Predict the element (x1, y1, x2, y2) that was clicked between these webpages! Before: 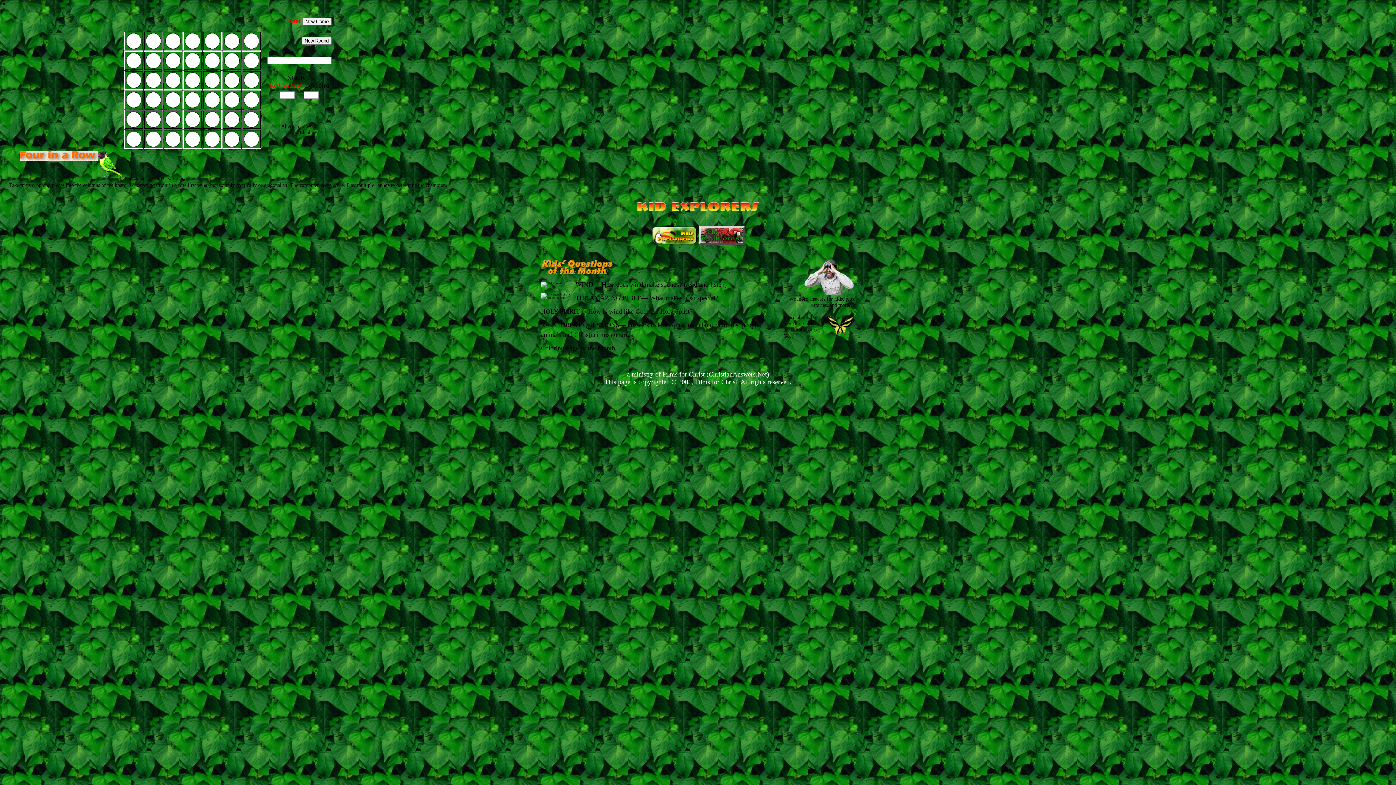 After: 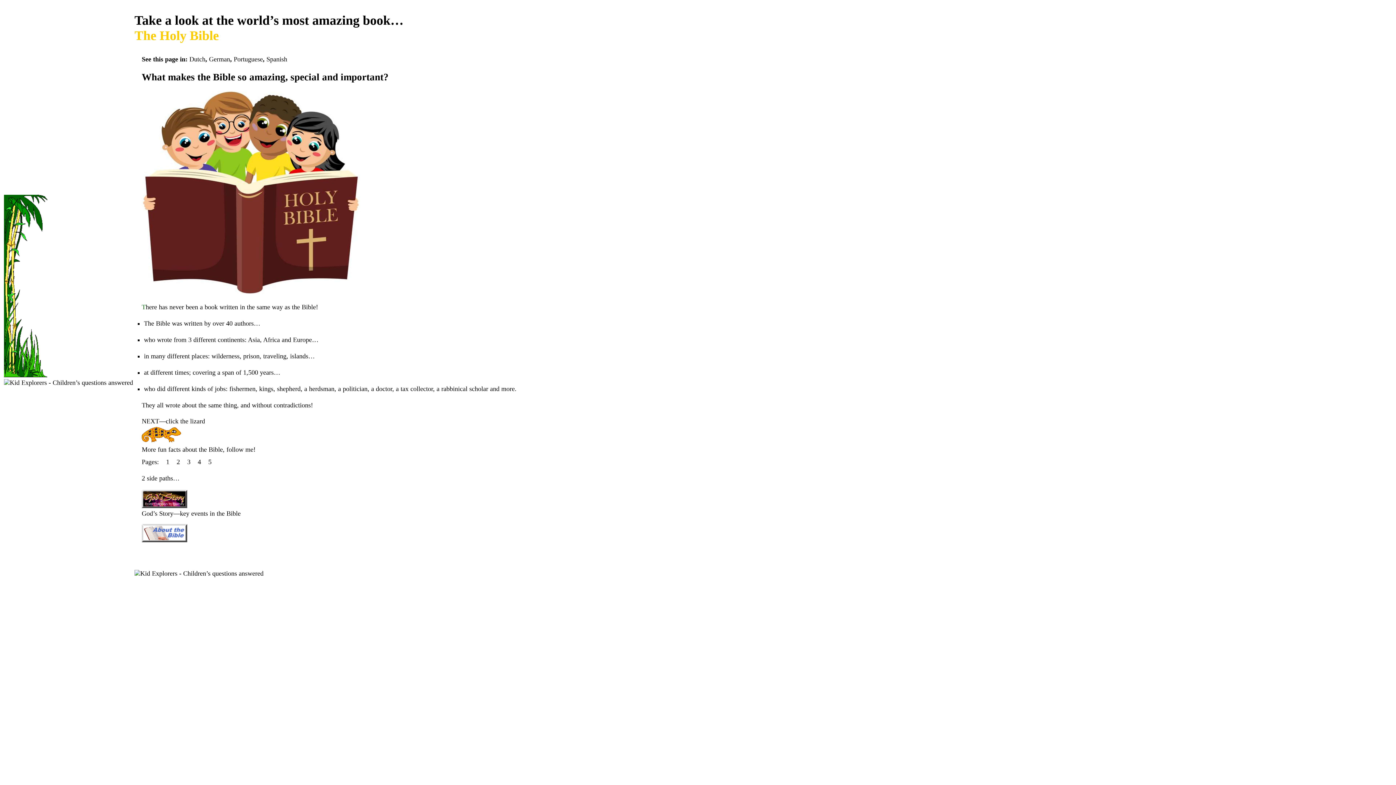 Action: bbox: (575, 294, 641, 301) label: THE AMAZING BIBLE